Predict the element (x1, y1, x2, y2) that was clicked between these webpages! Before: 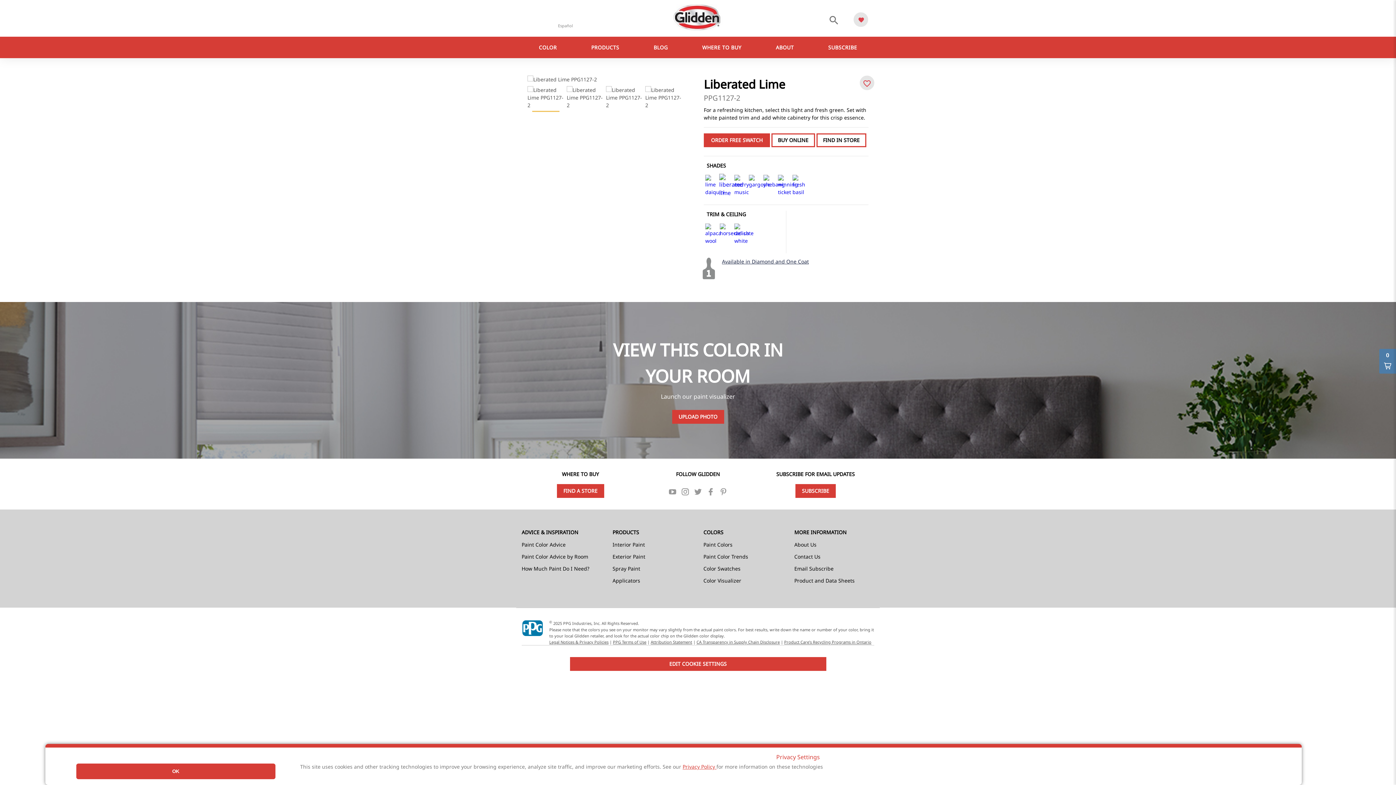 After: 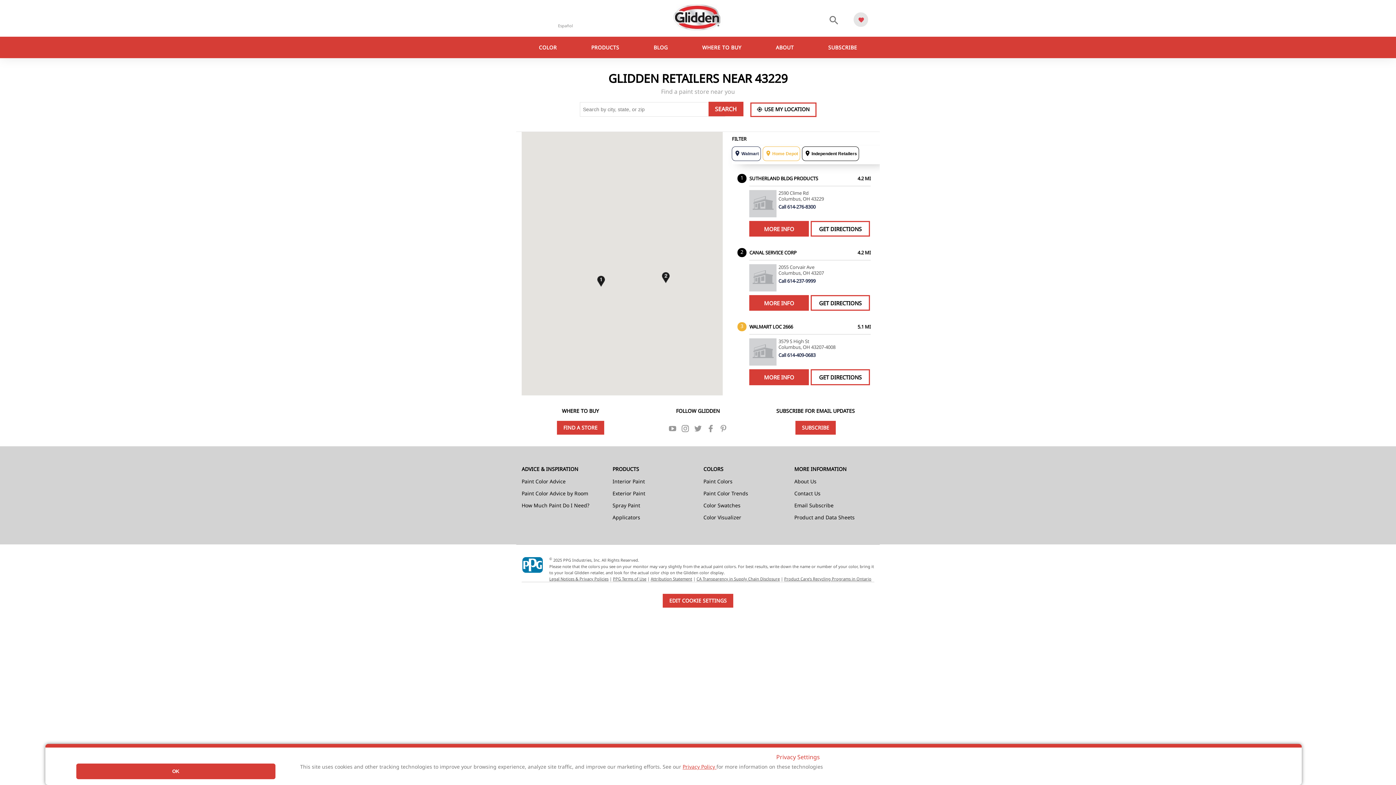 Action: bbox: (696, 36, 747, 58) label: WHERE TO BUY